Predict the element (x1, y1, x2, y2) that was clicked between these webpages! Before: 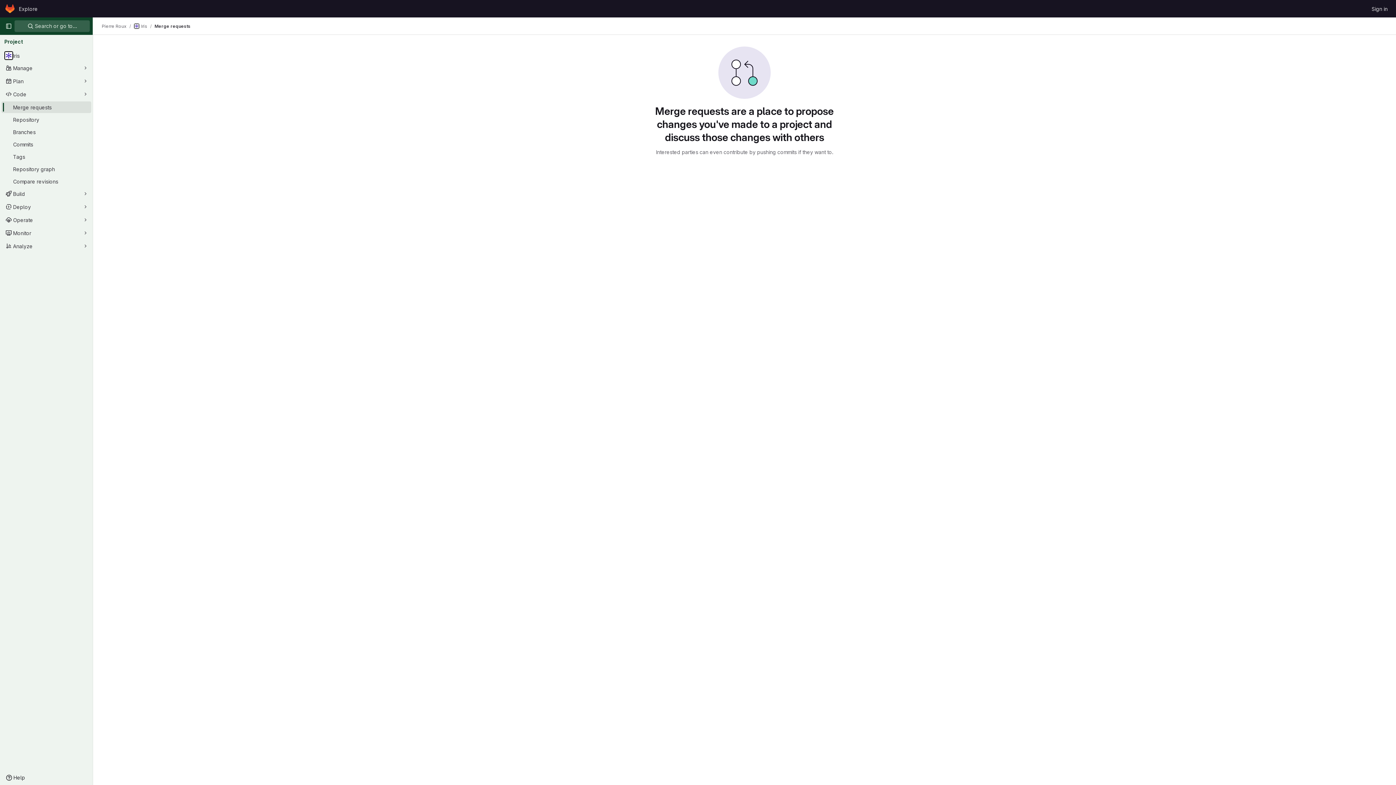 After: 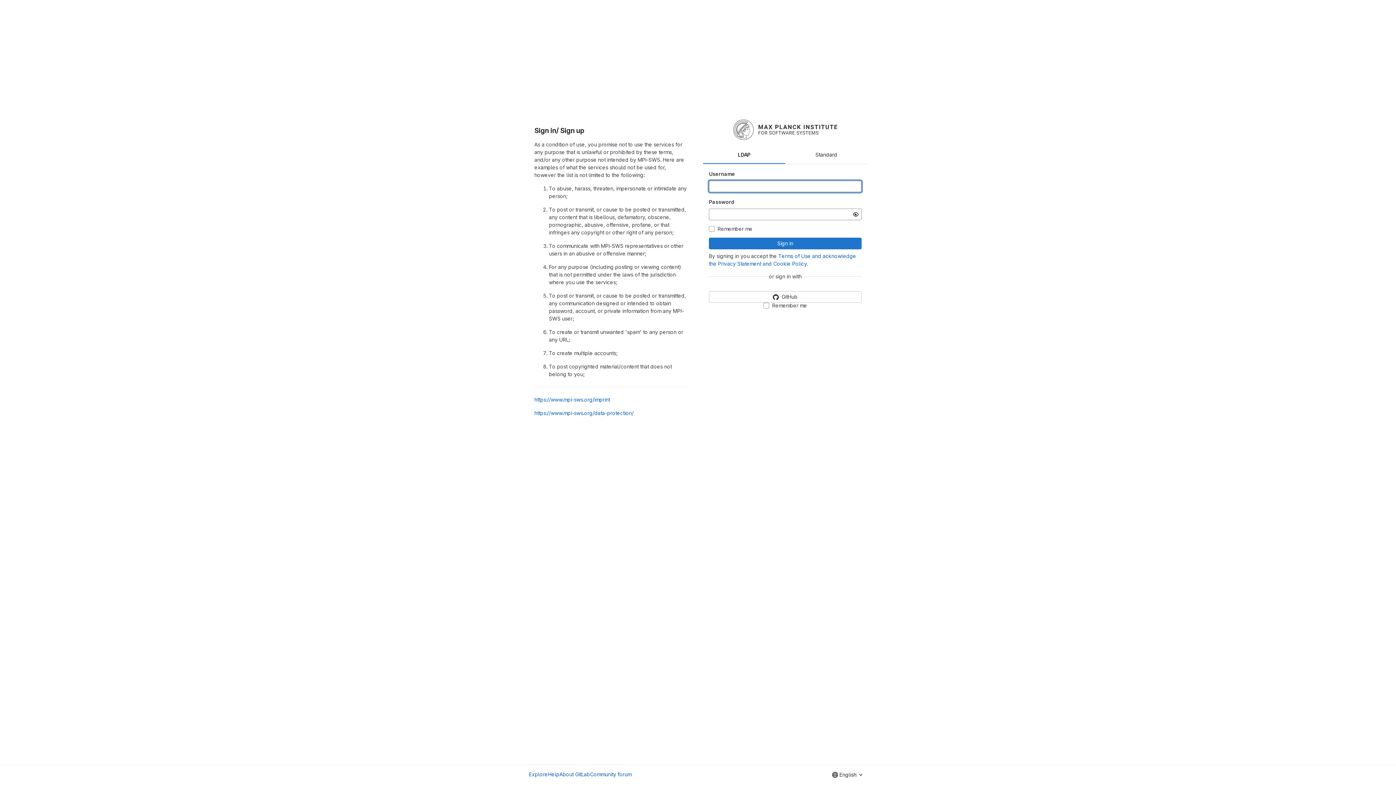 Action: label: Homepage bbox: (4, 2, 16, 14)